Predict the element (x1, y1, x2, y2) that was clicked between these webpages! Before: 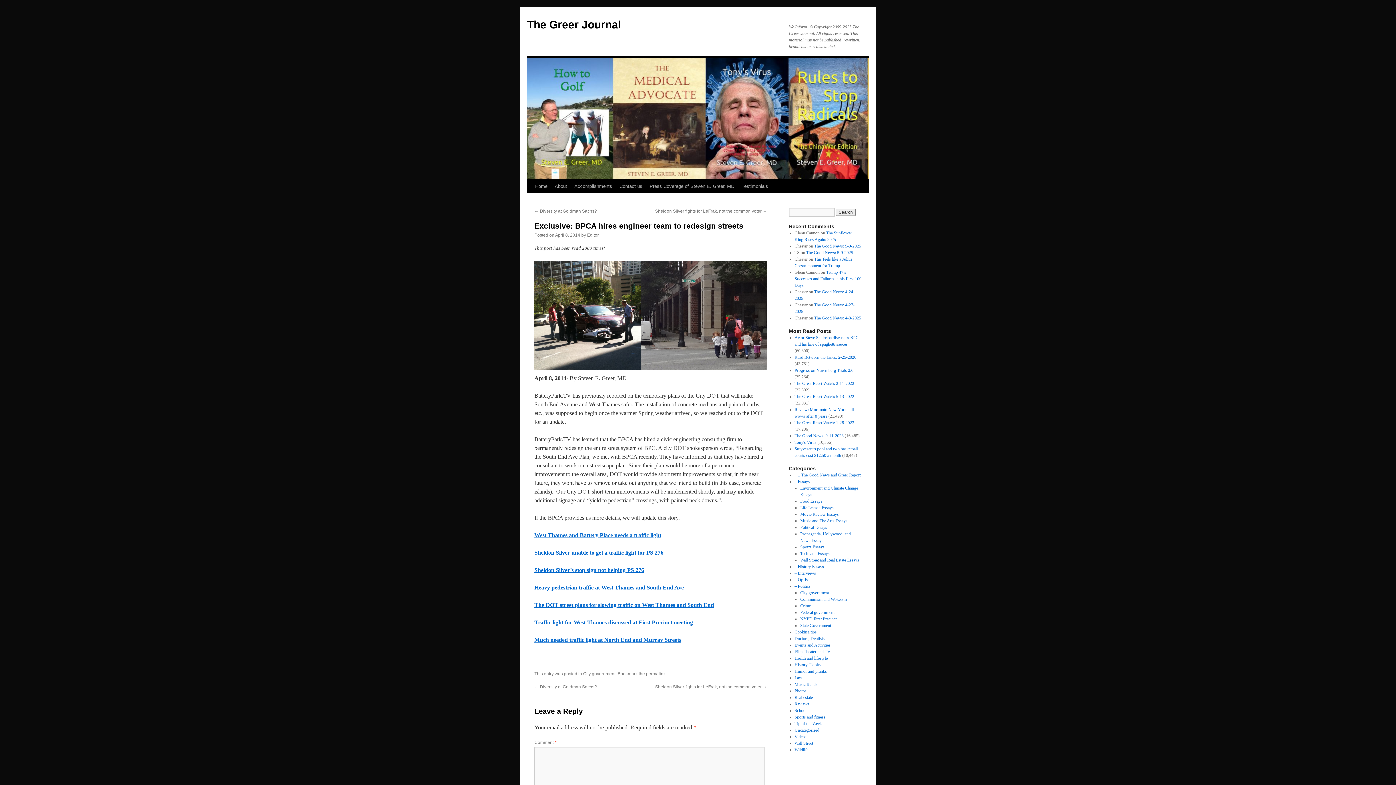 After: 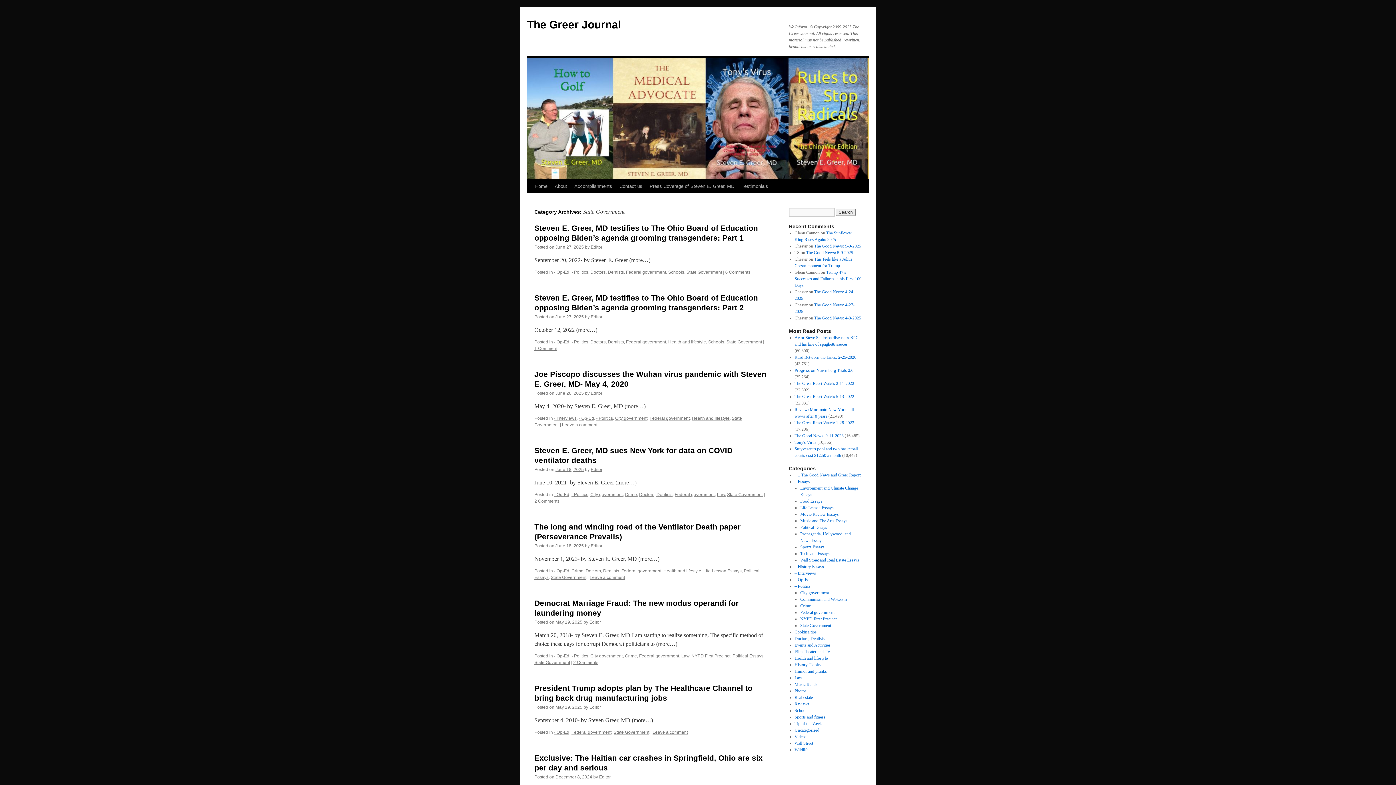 Action: bbox: (800, 623, 831, 628) label: State Government